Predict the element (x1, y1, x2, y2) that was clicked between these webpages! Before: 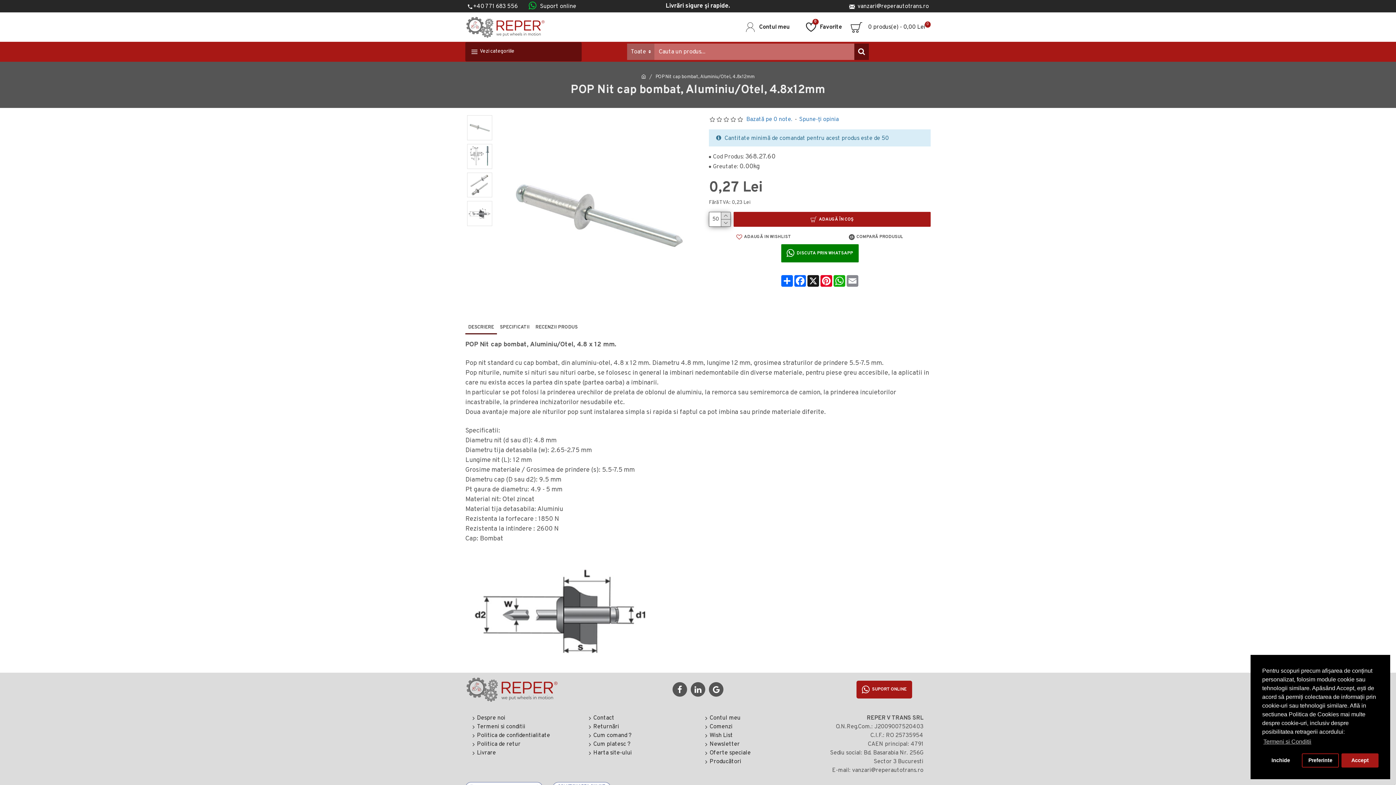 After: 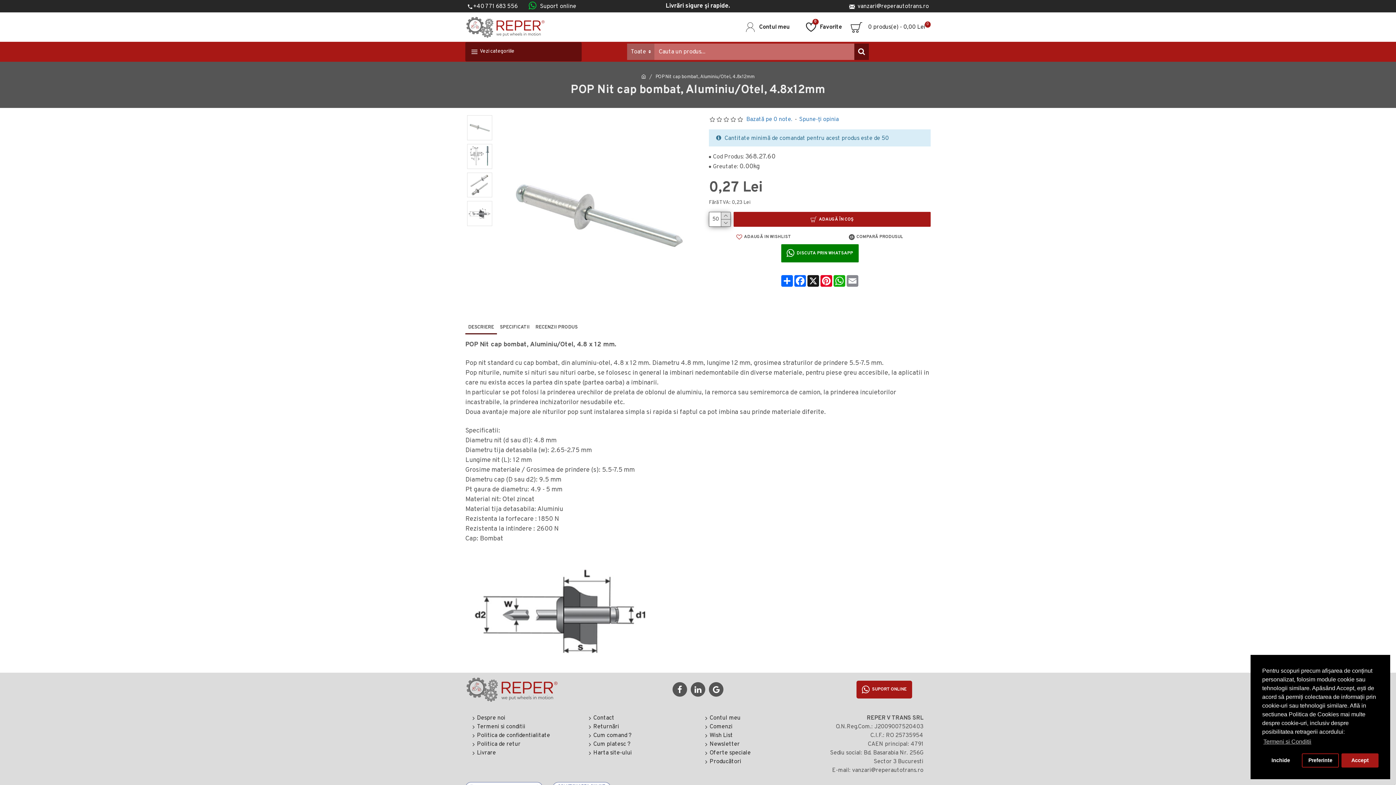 Action: bbox: (465, 0, 519, 12) label: +40 771 683 556